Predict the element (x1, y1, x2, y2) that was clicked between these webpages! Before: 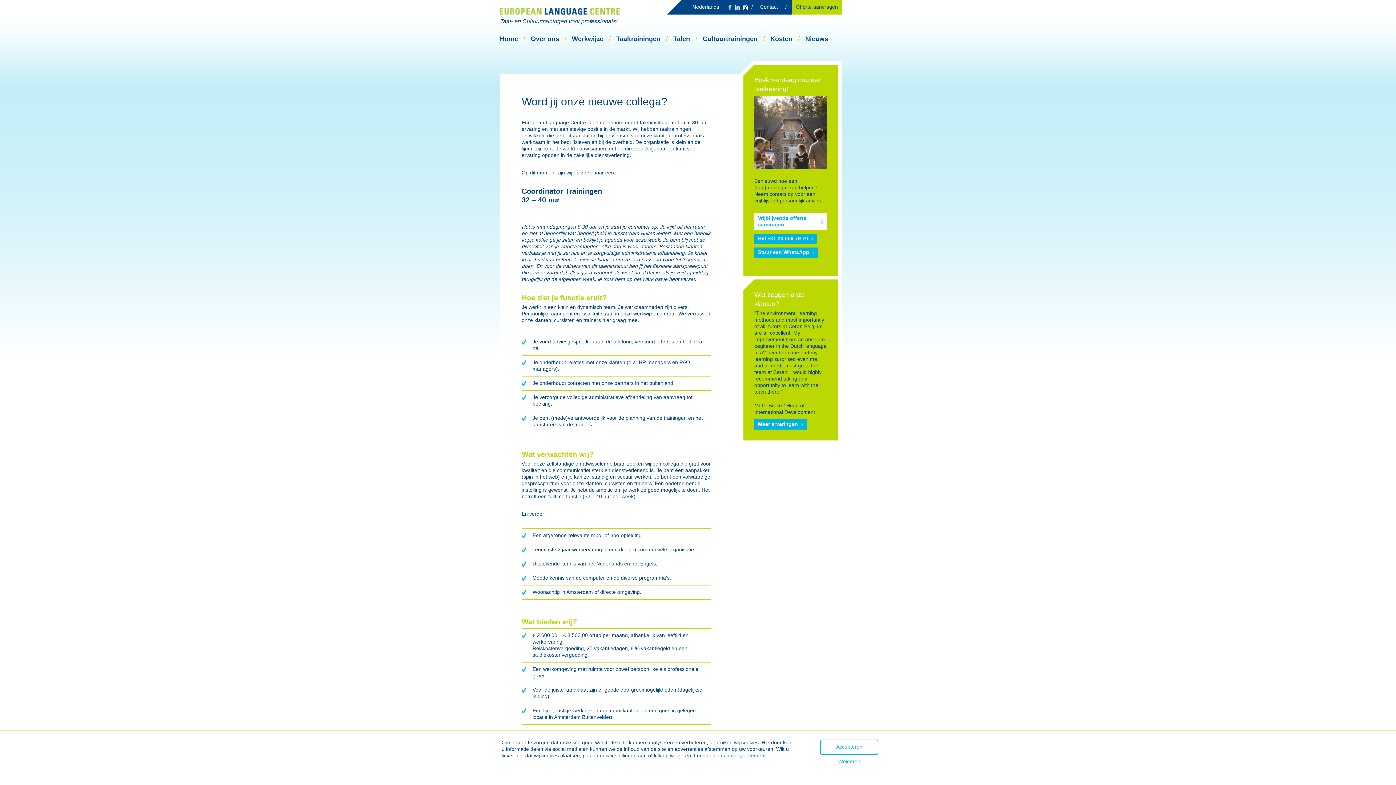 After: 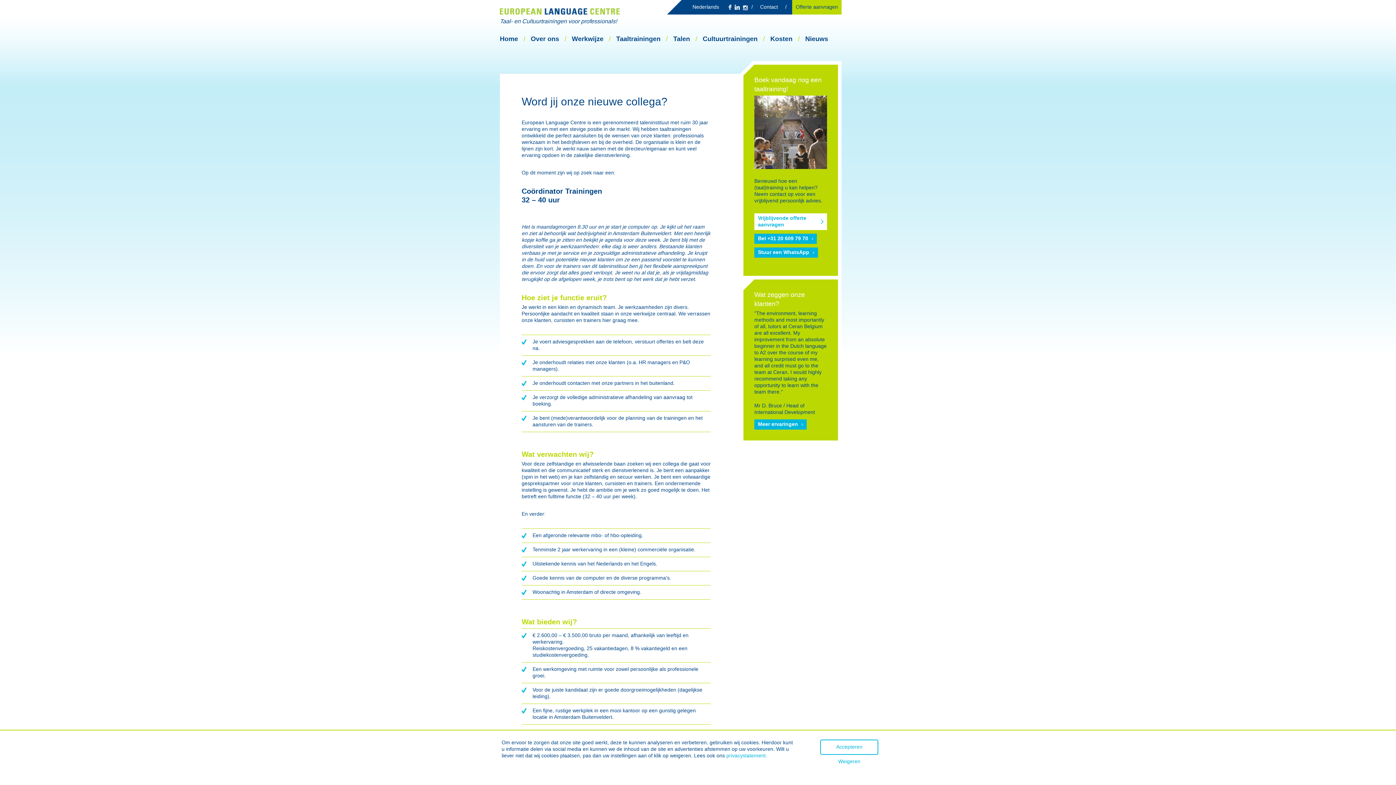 Action: bbox: (685, 0, 726, 14) label: Nederlands